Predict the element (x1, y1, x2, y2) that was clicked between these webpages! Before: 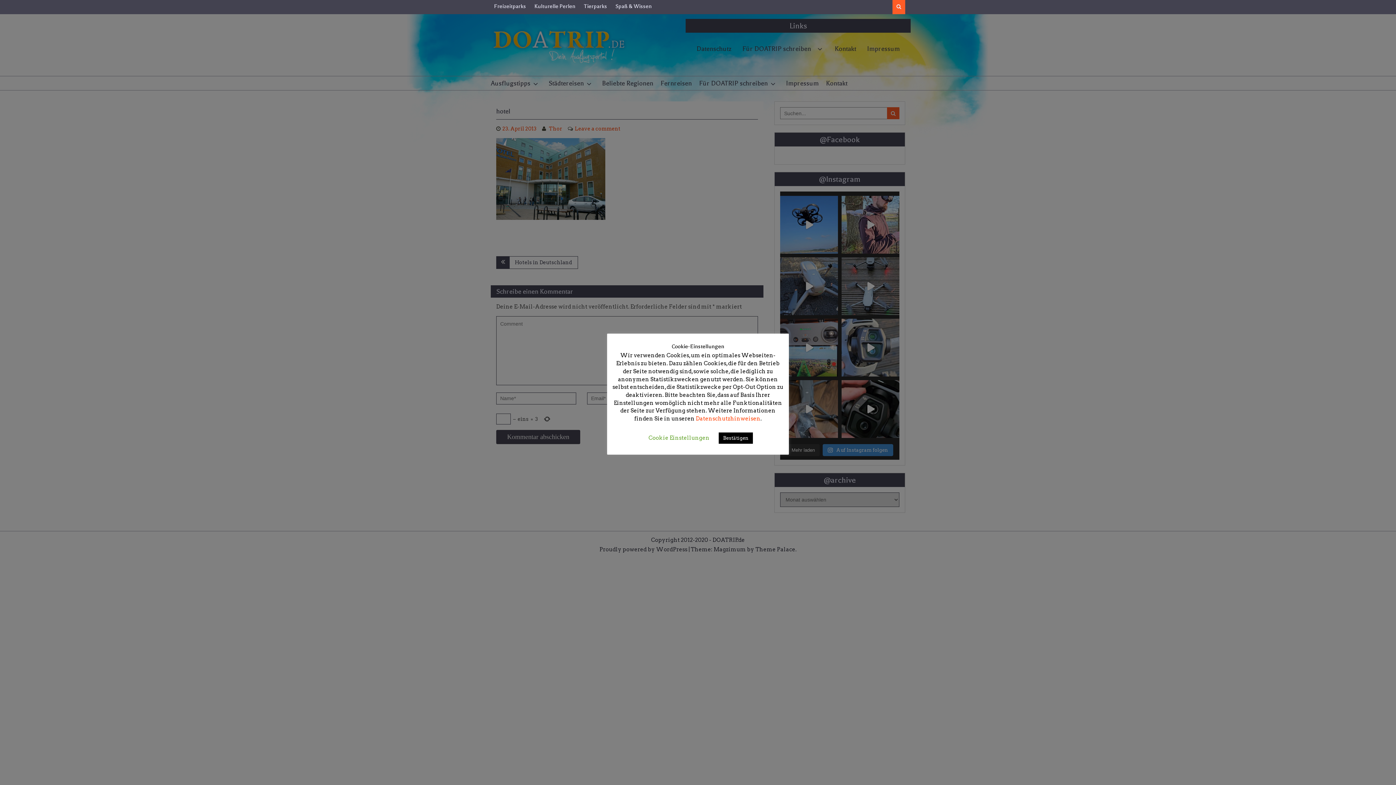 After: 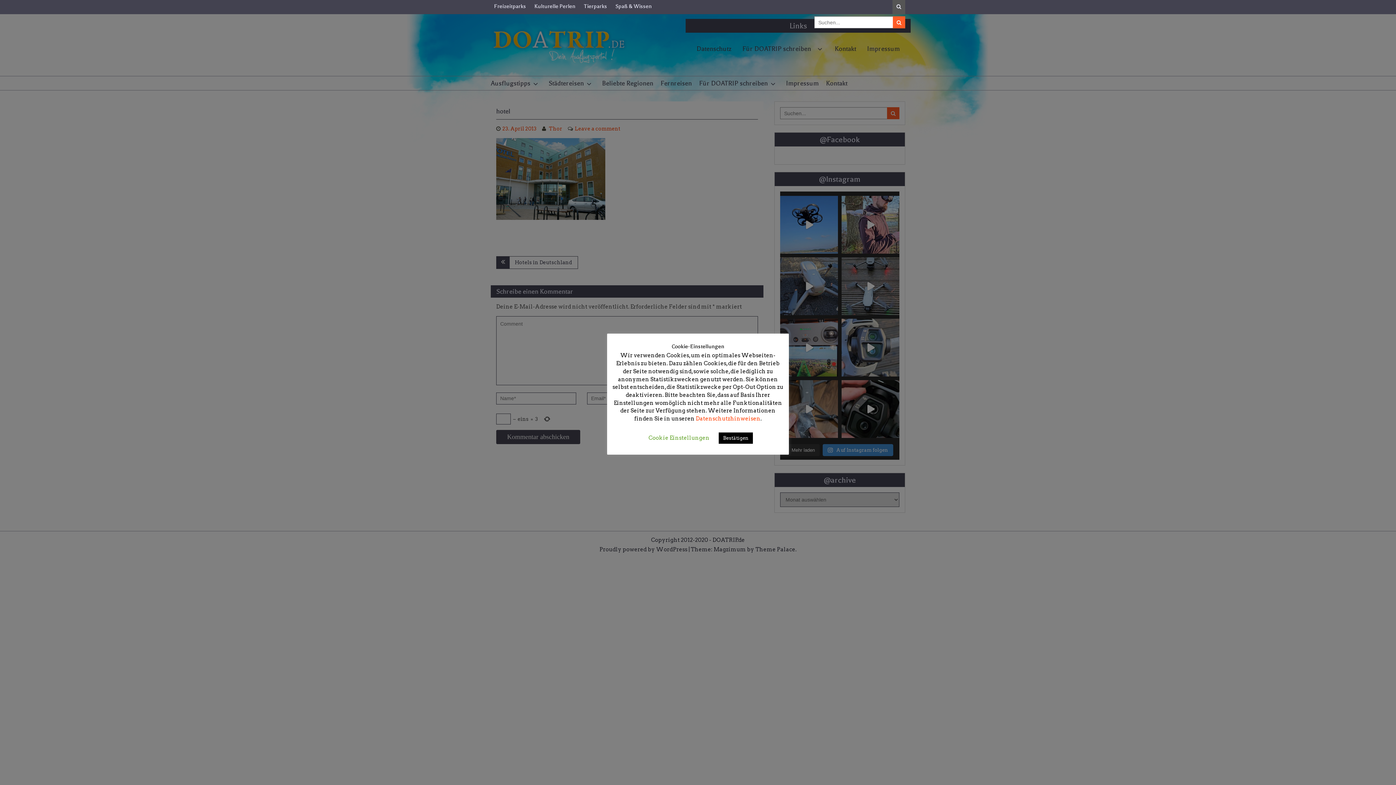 Action: bbox: (892, 0, 905, 14) label: Search